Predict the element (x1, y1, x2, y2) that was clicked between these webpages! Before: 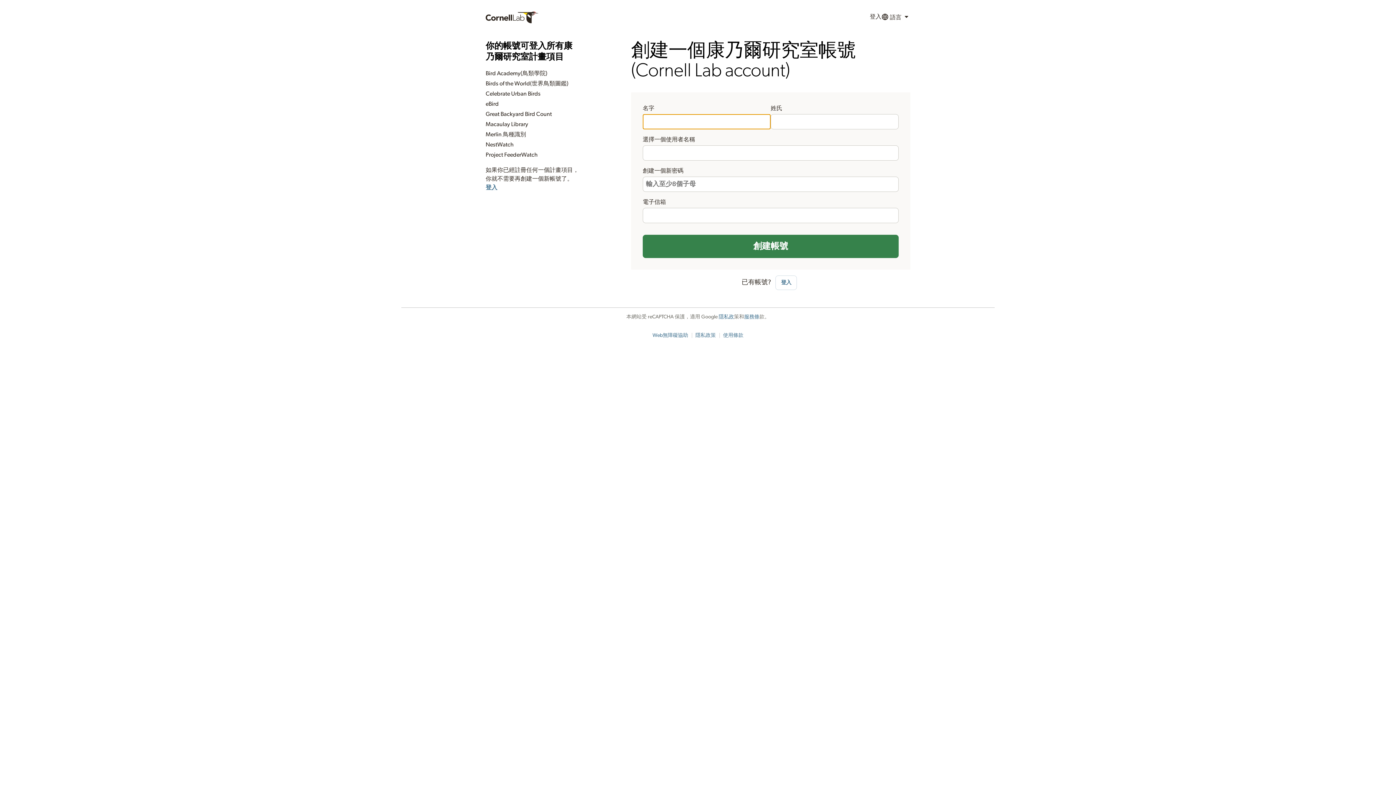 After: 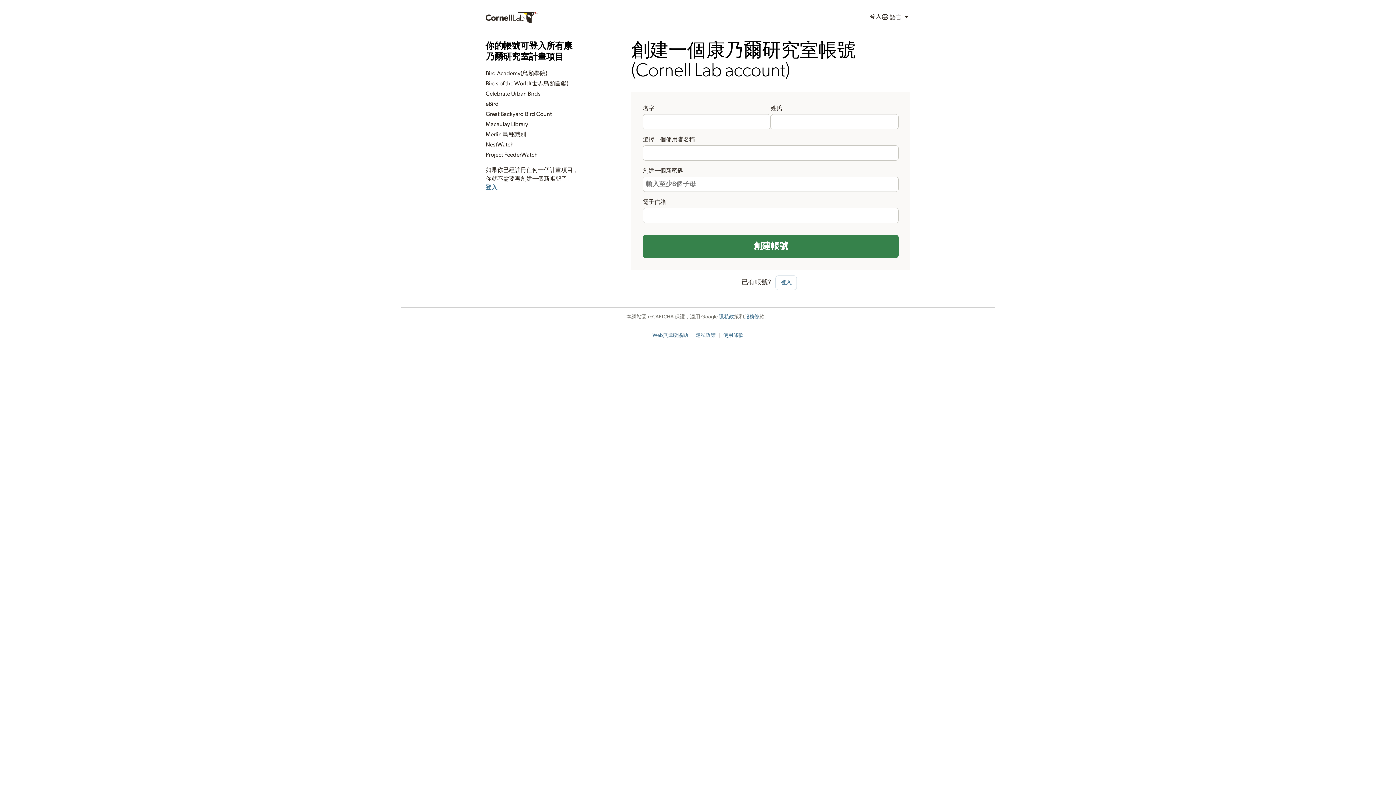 Action: label: Web無障礙協助 bbox: (652, 333, 688, 338)